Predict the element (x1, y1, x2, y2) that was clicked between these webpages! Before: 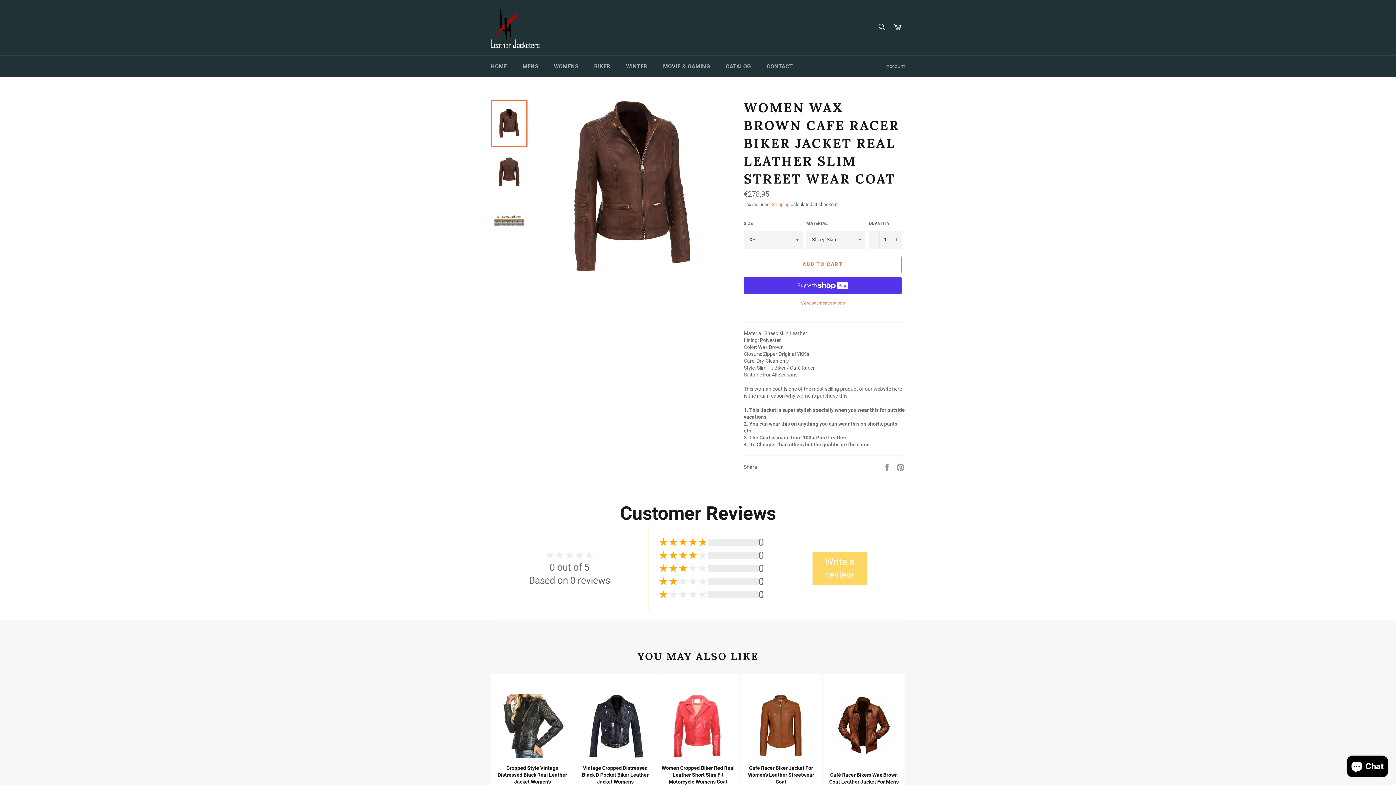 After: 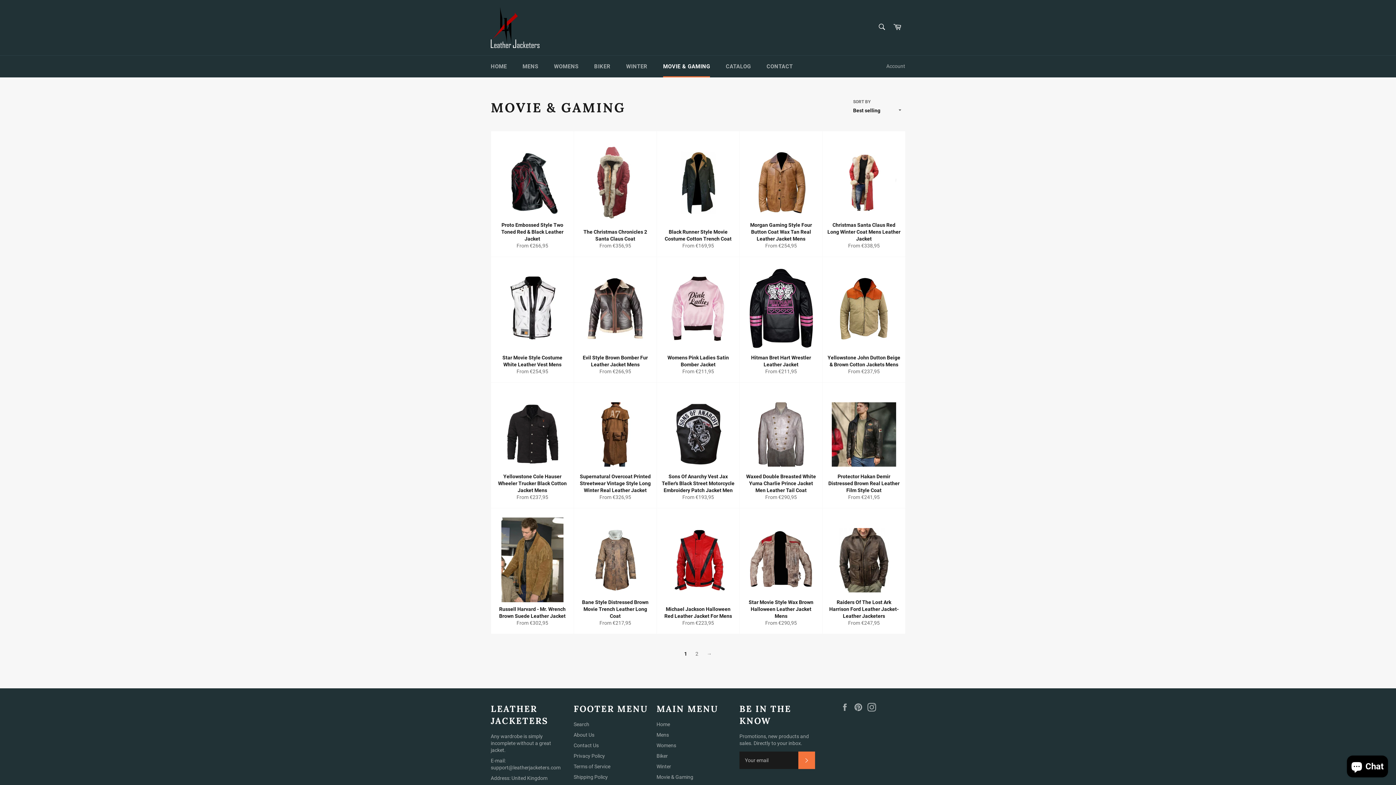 Action: label: MOVIE & GAMING bbox: (656, 55, 717, 77)